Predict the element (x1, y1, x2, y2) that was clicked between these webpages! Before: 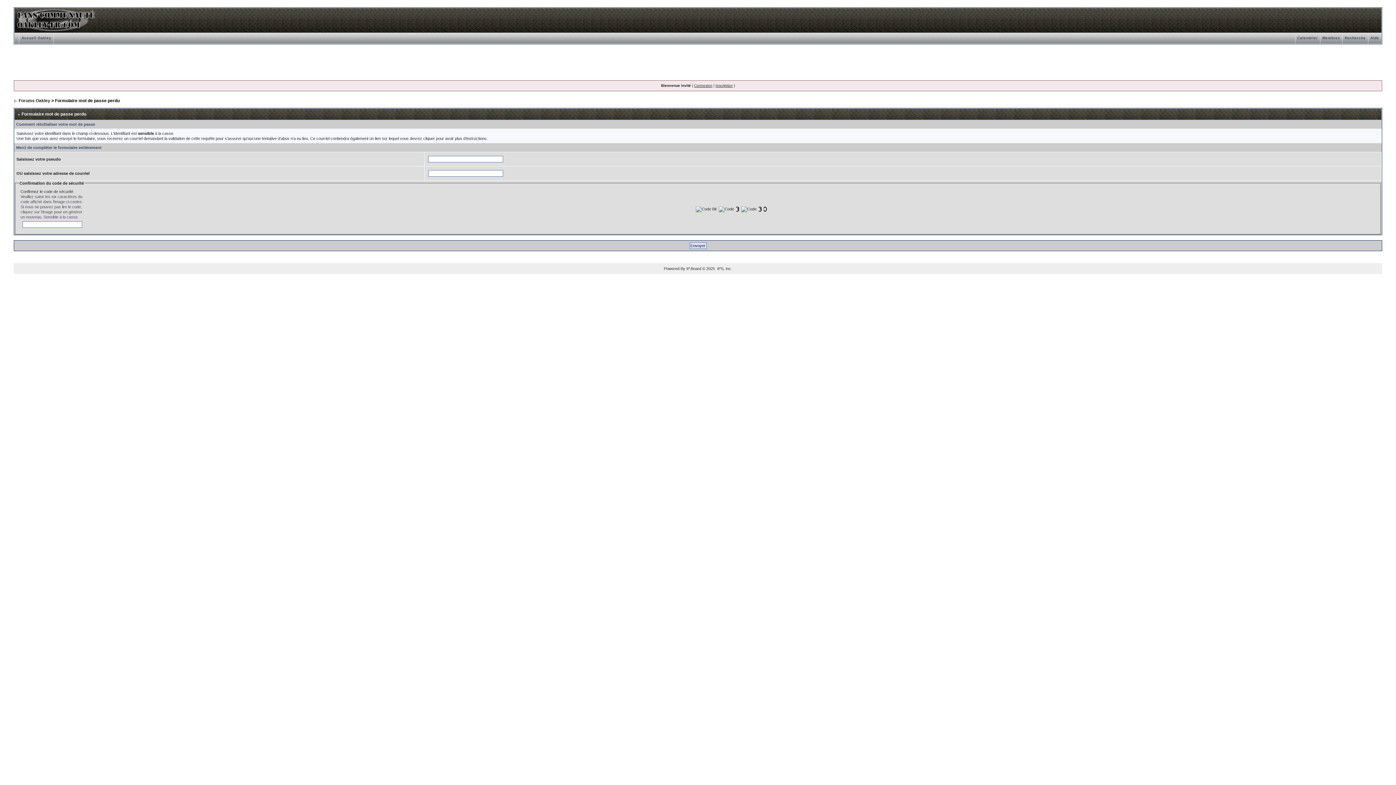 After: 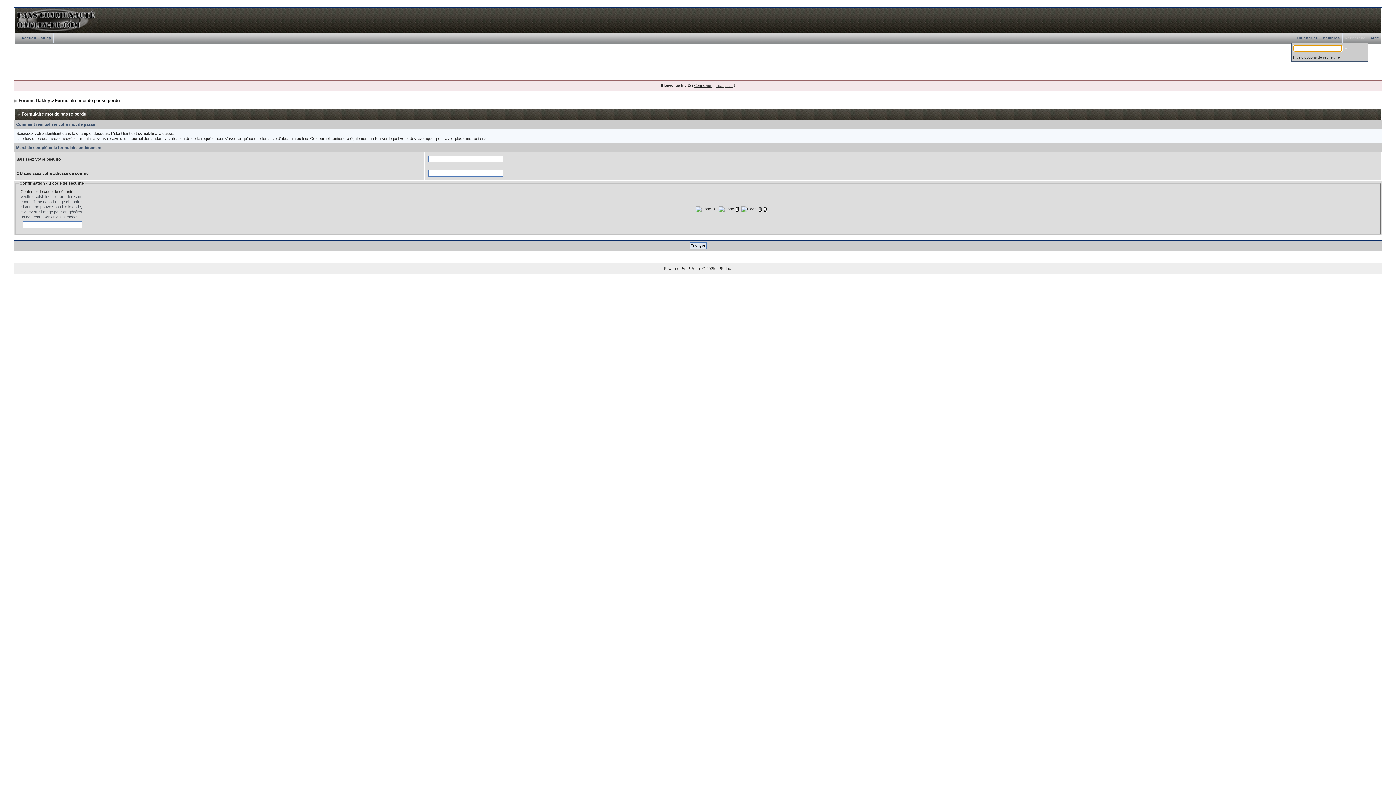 Action: bbox: (1342, 36, 1368, 40) label: Recherche